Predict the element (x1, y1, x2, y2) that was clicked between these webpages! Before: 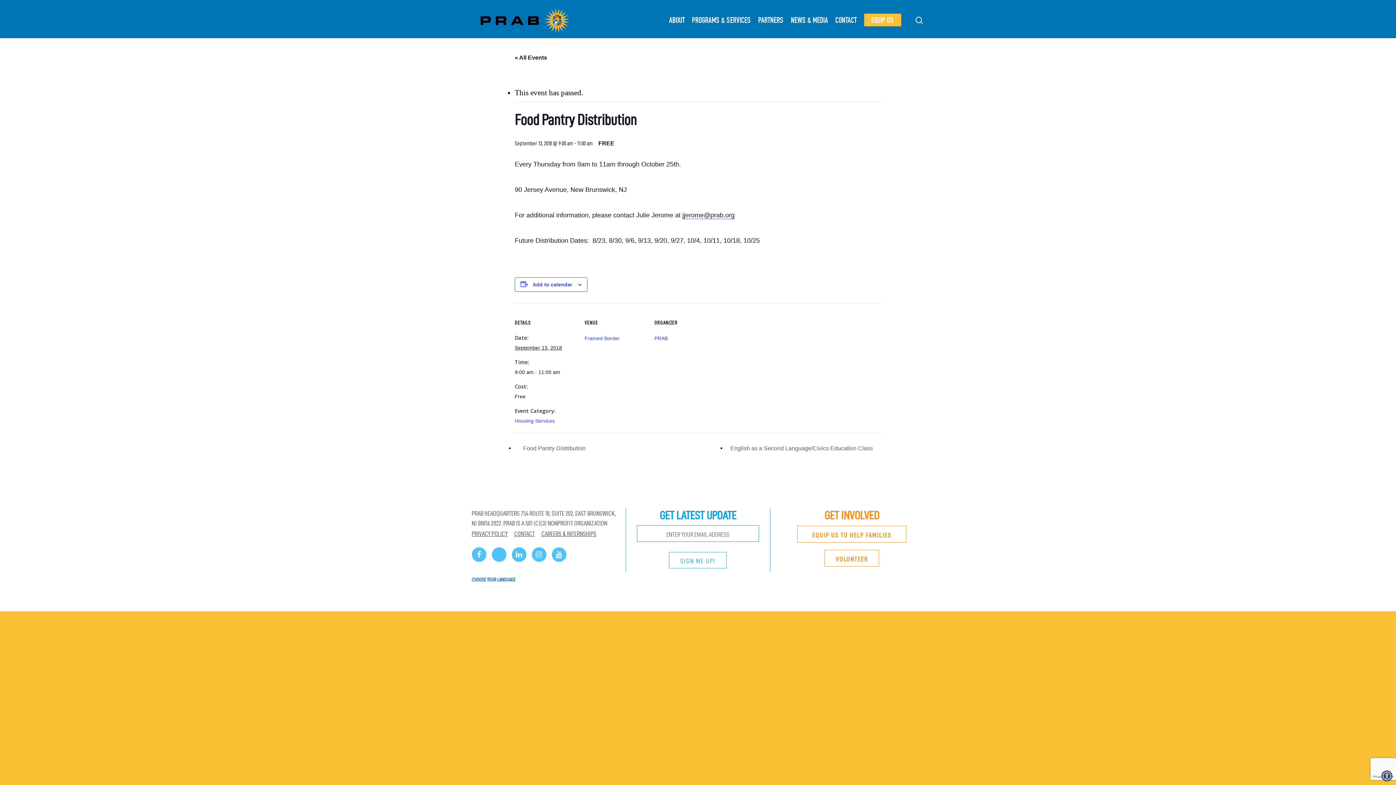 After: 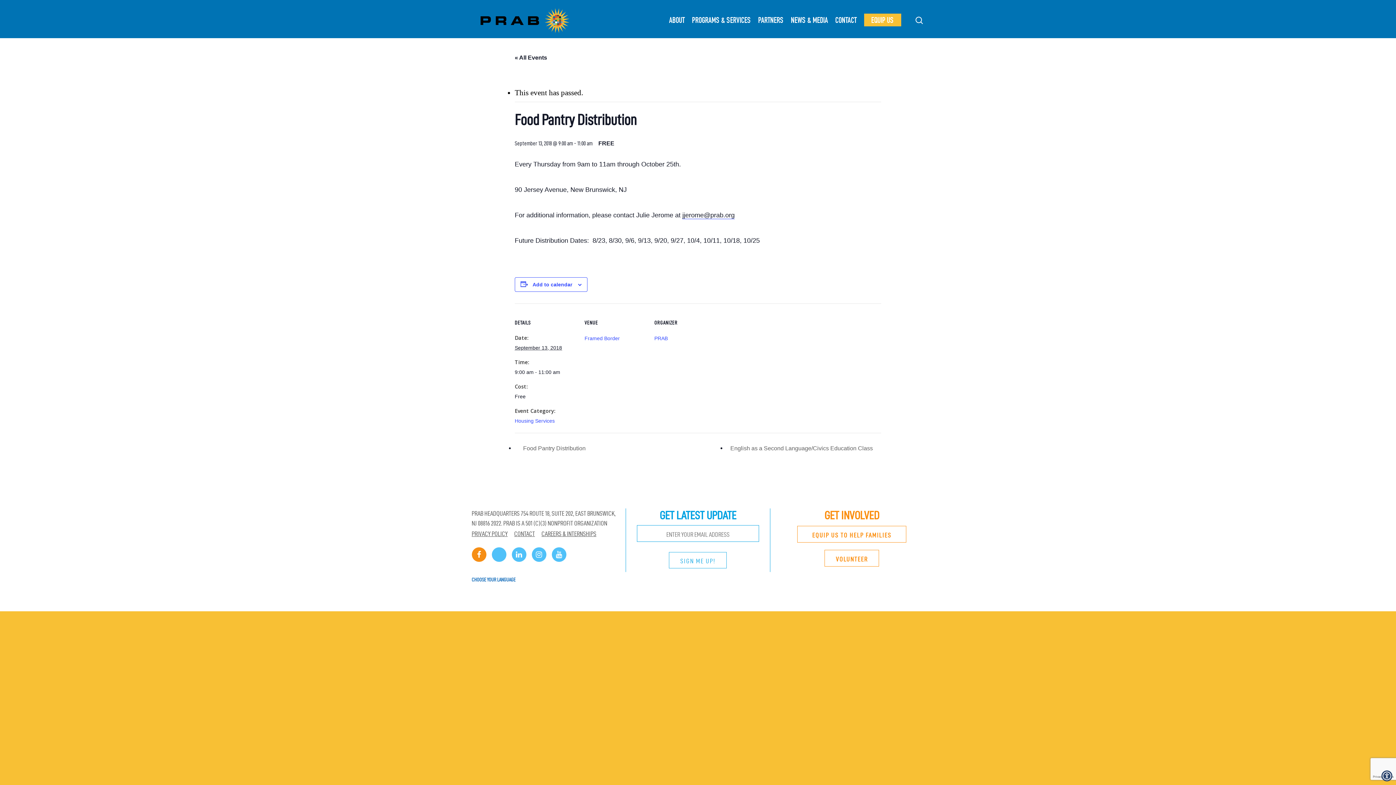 Action: bbox: (471, 547, 486, 562)